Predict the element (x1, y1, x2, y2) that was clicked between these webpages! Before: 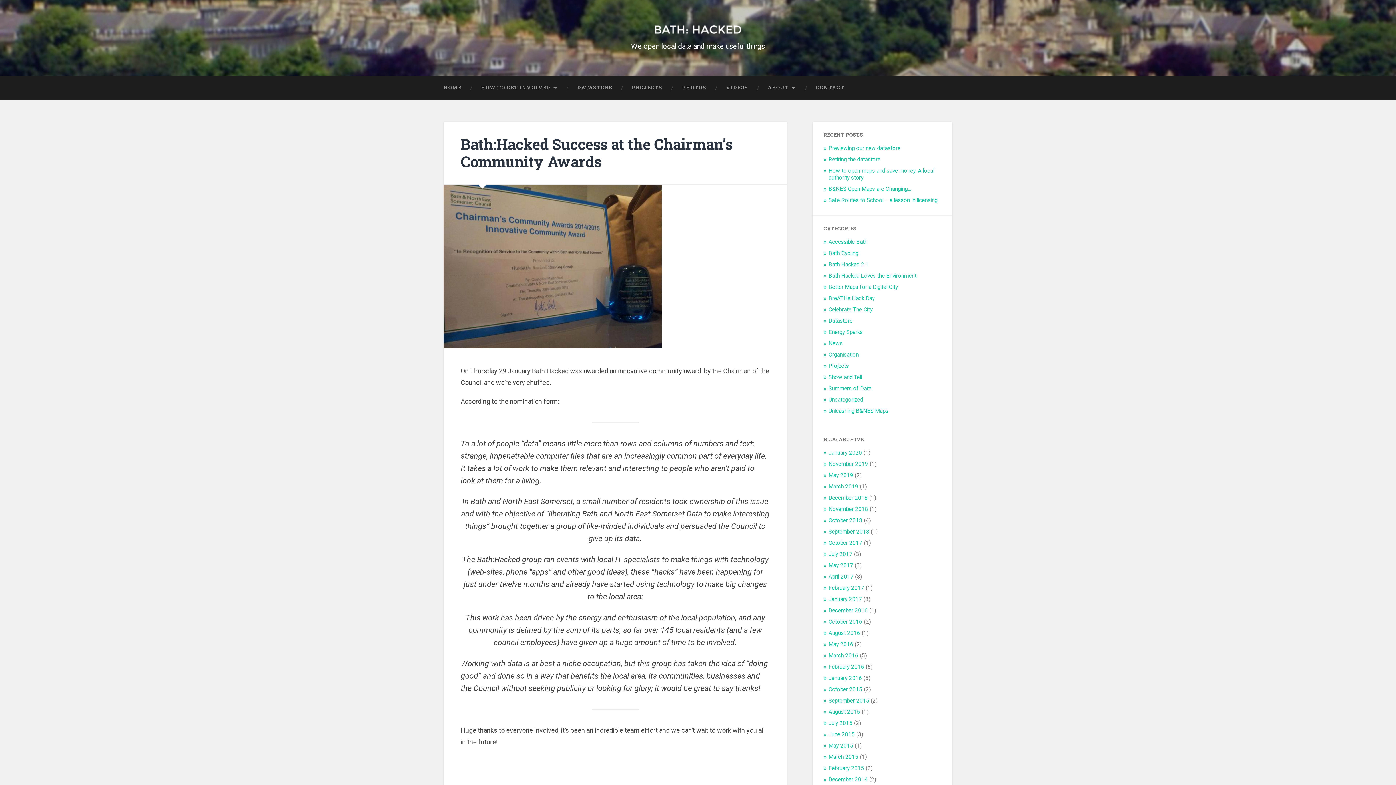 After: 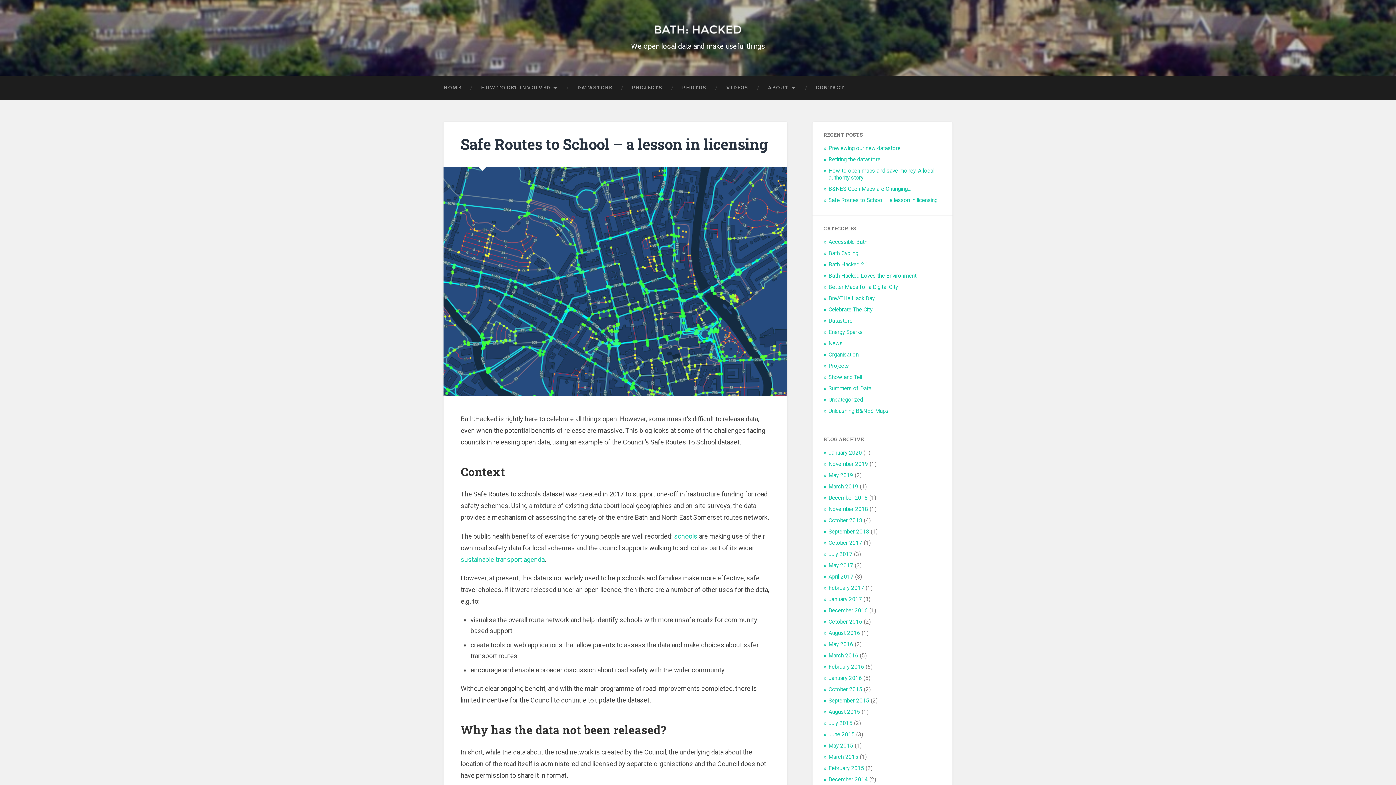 Action: label: Safe Routes to School – a lesson in licensing bbox: (828, 197, 937, 203)